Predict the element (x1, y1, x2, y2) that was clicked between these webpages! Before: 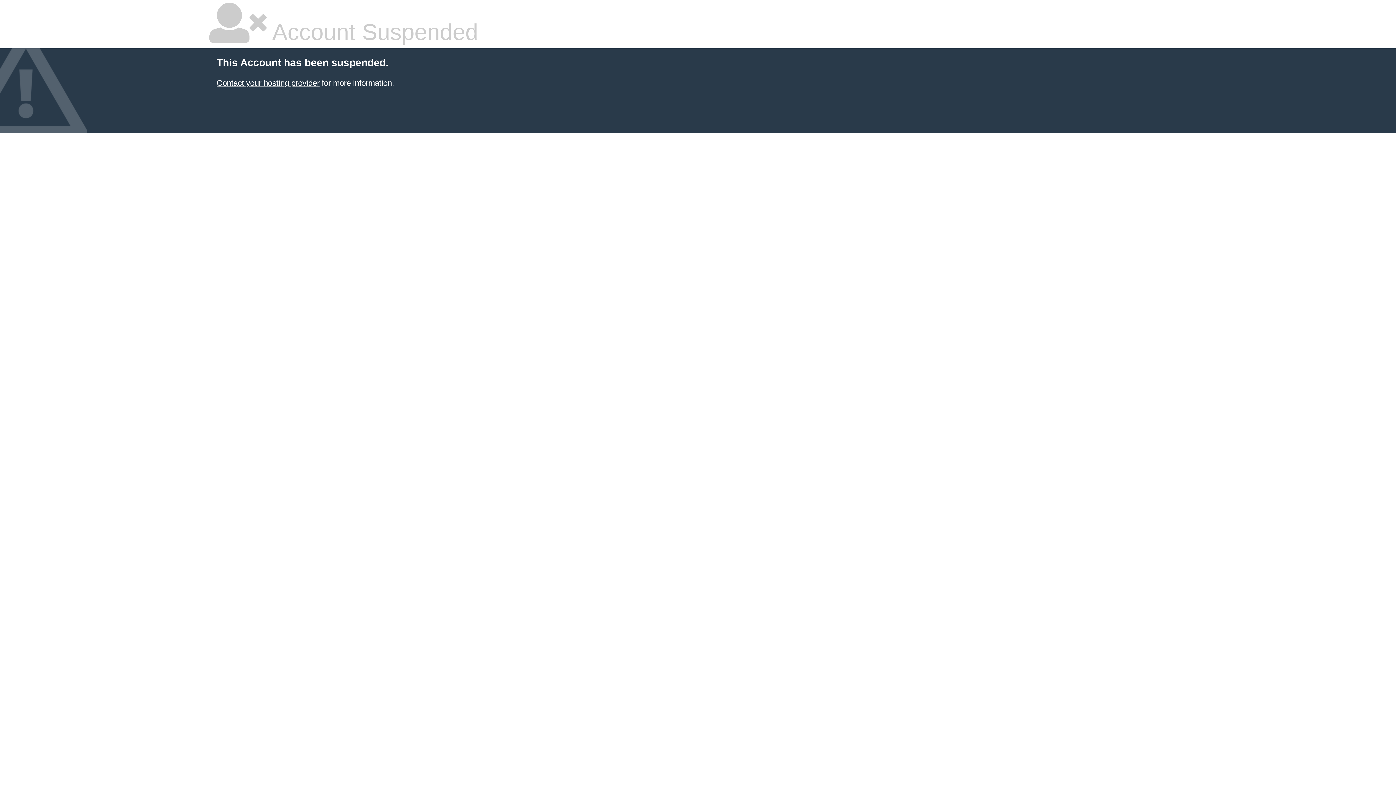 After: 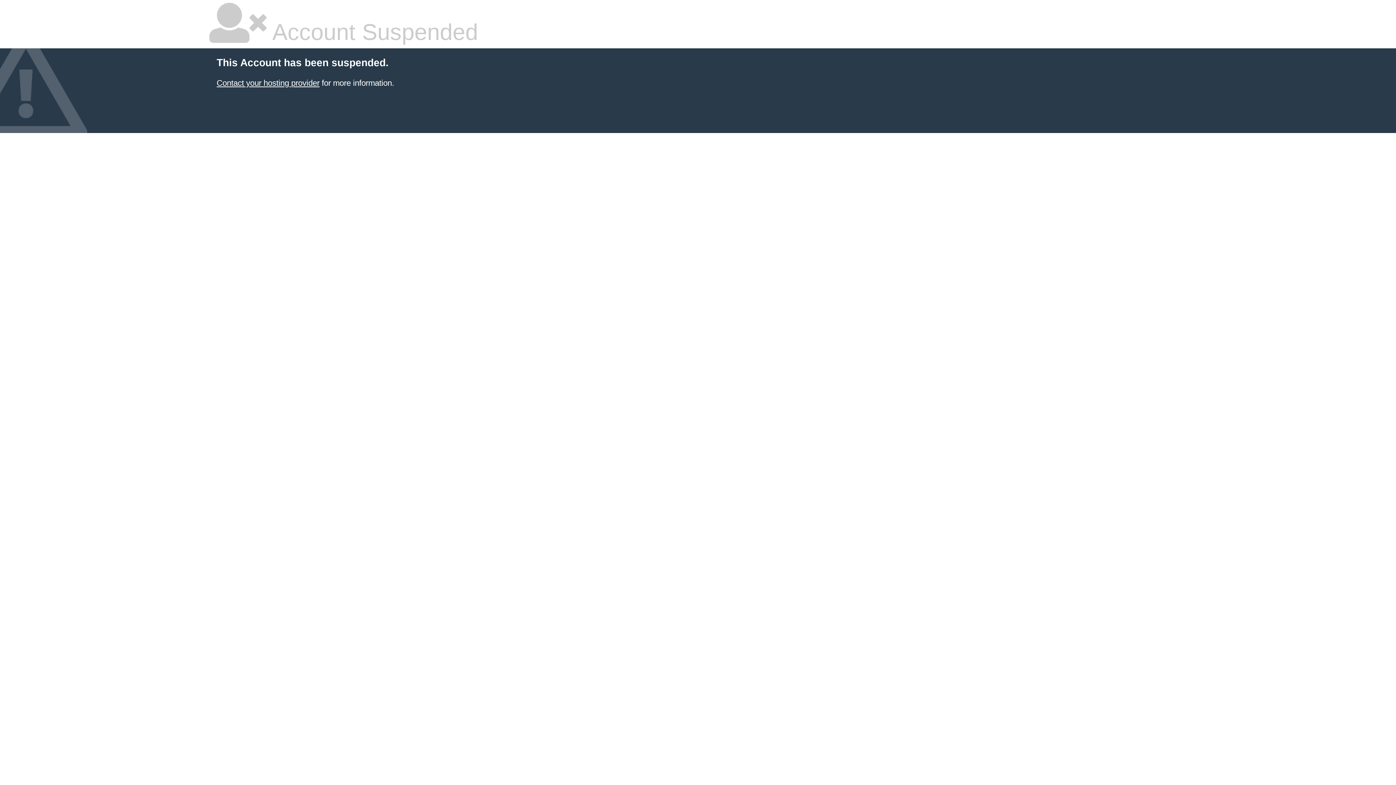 Action: label: Contact your hosting provider bbox: (216, 78, 319, 87)